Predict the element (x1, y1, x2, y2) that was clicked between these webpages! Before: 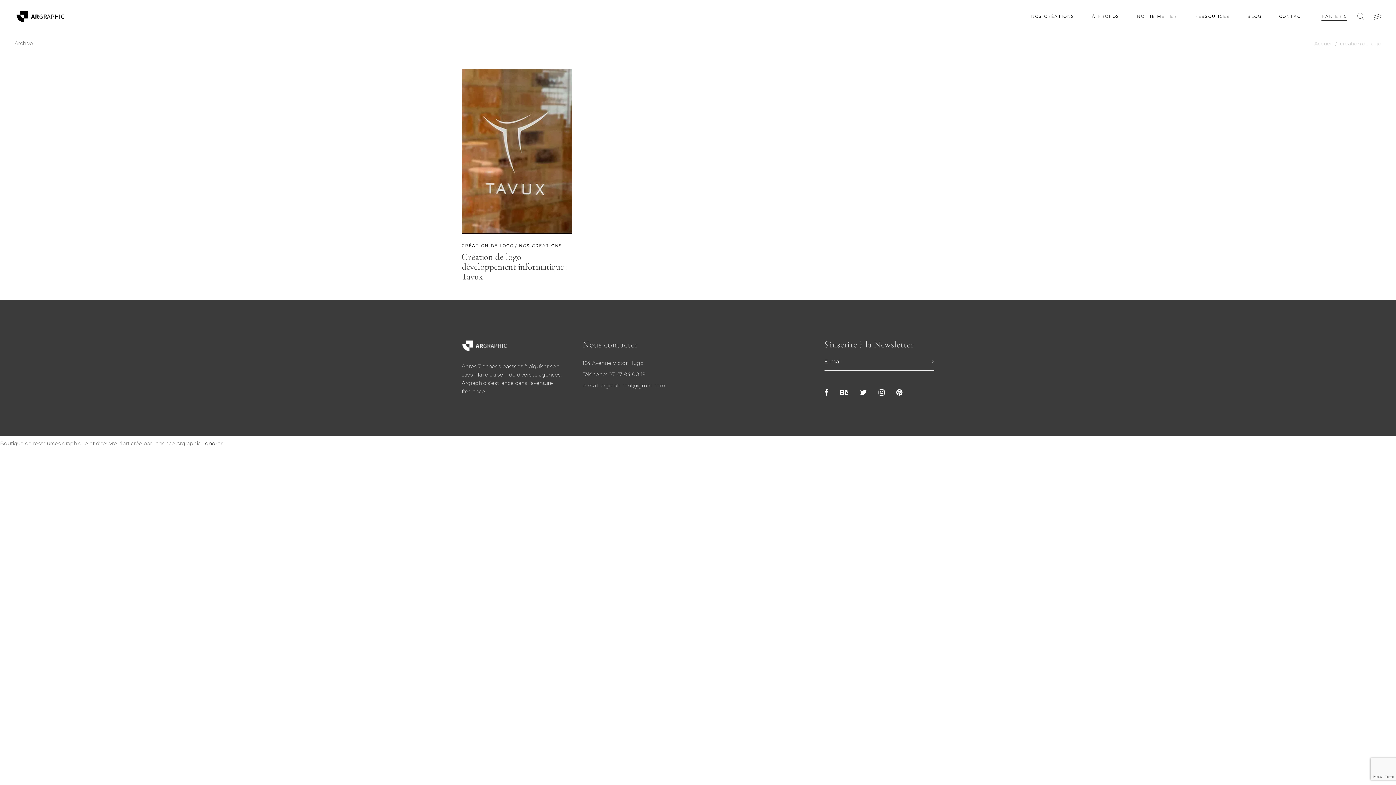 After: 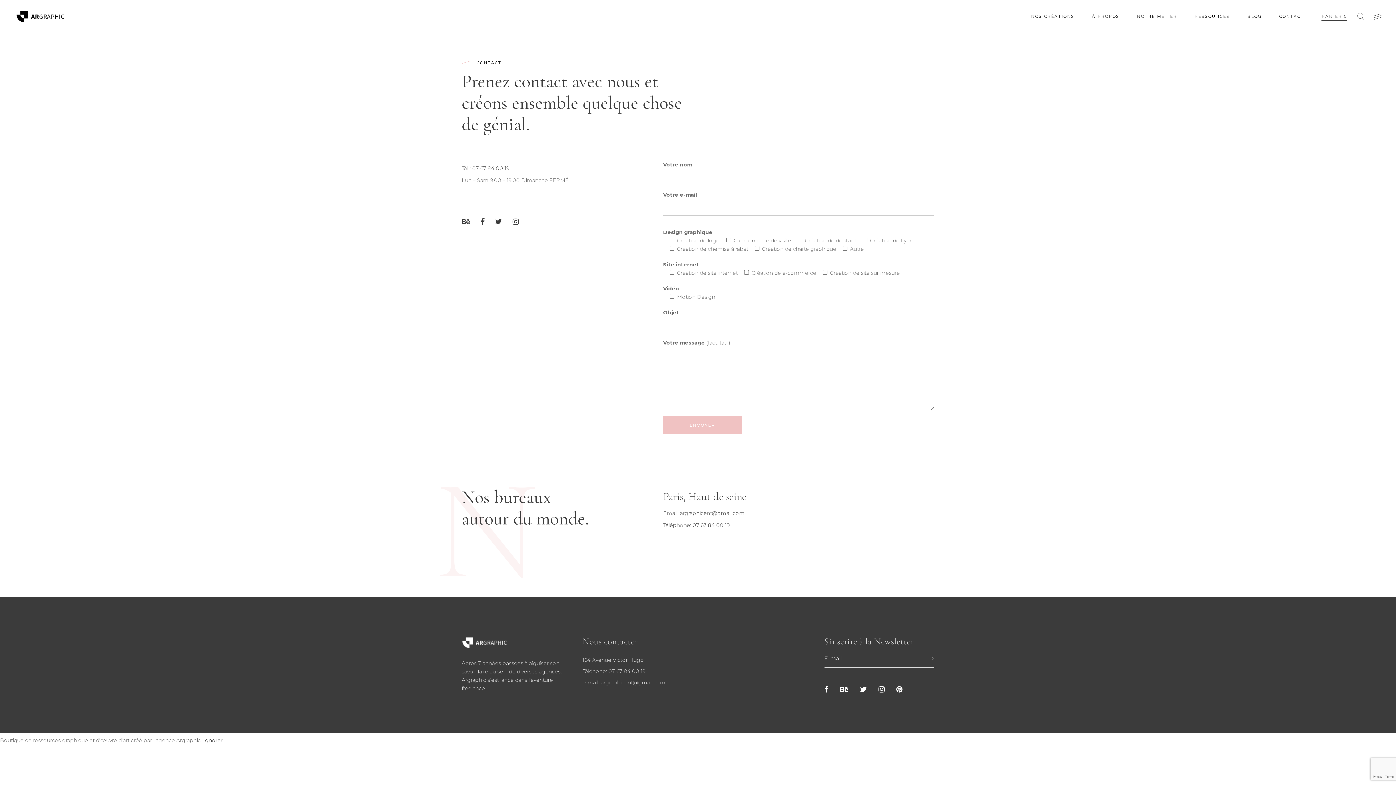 Action: label: CONTACT bbox: (1270, 0, 1313, 32)